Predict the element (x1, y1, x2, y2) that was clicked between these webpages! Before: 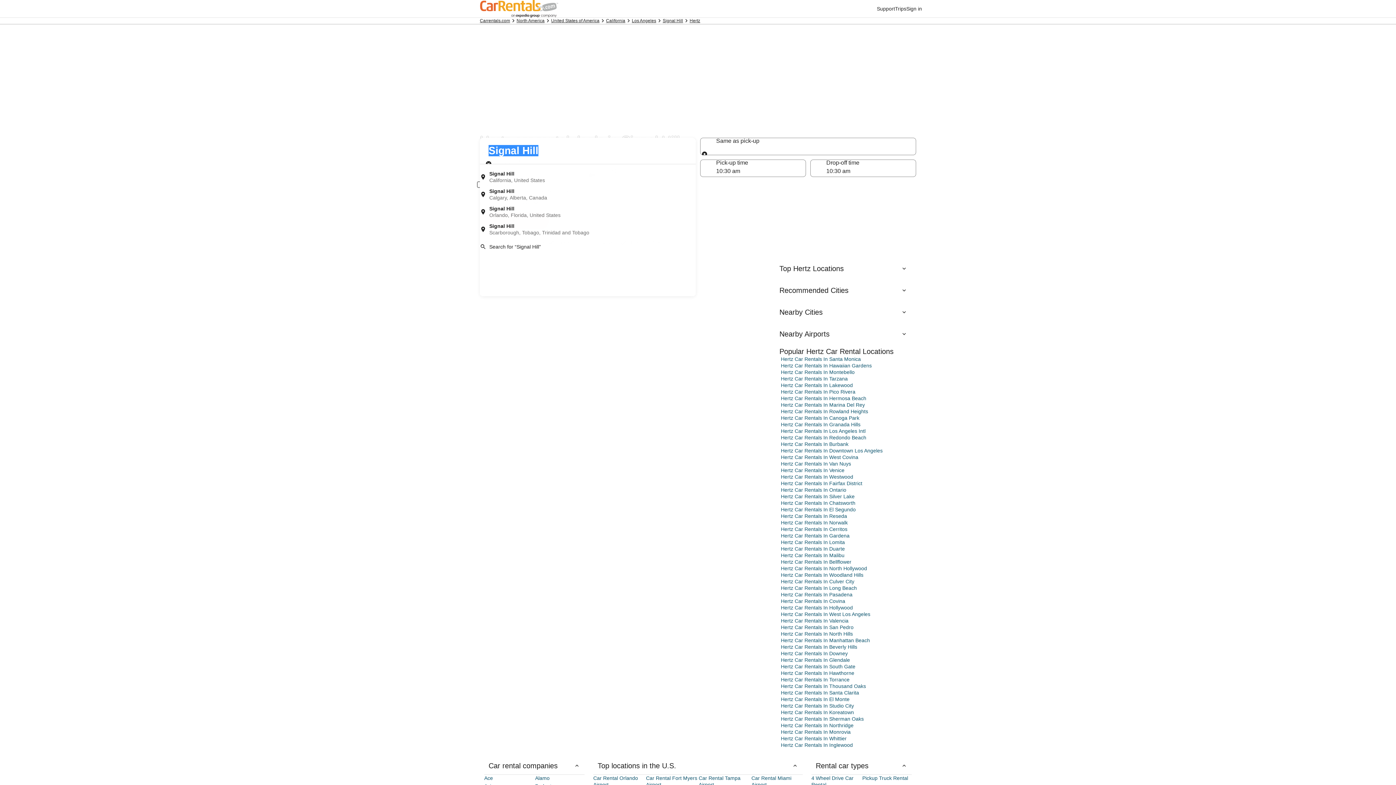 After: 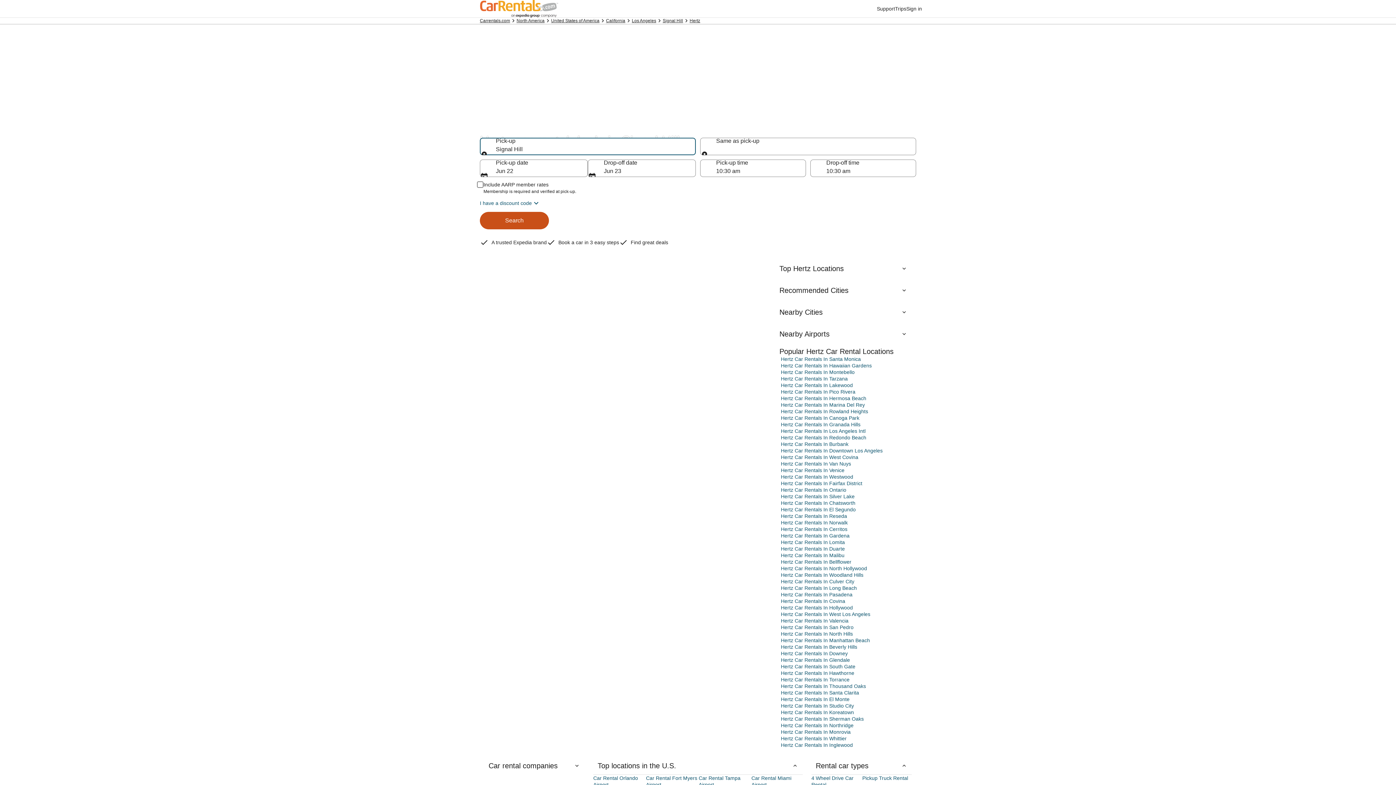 Action: bbox: (484, 757, 584, 774) label: Car rental companies